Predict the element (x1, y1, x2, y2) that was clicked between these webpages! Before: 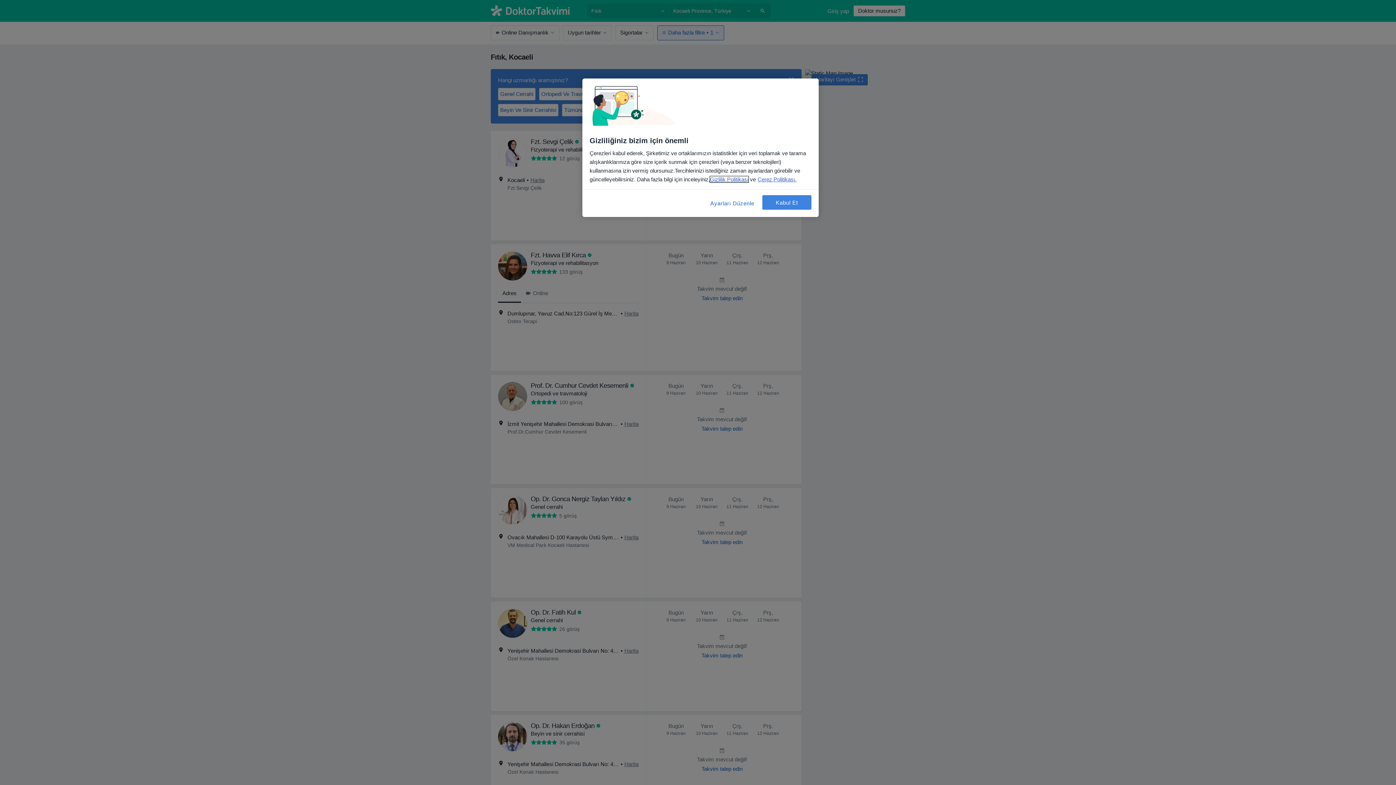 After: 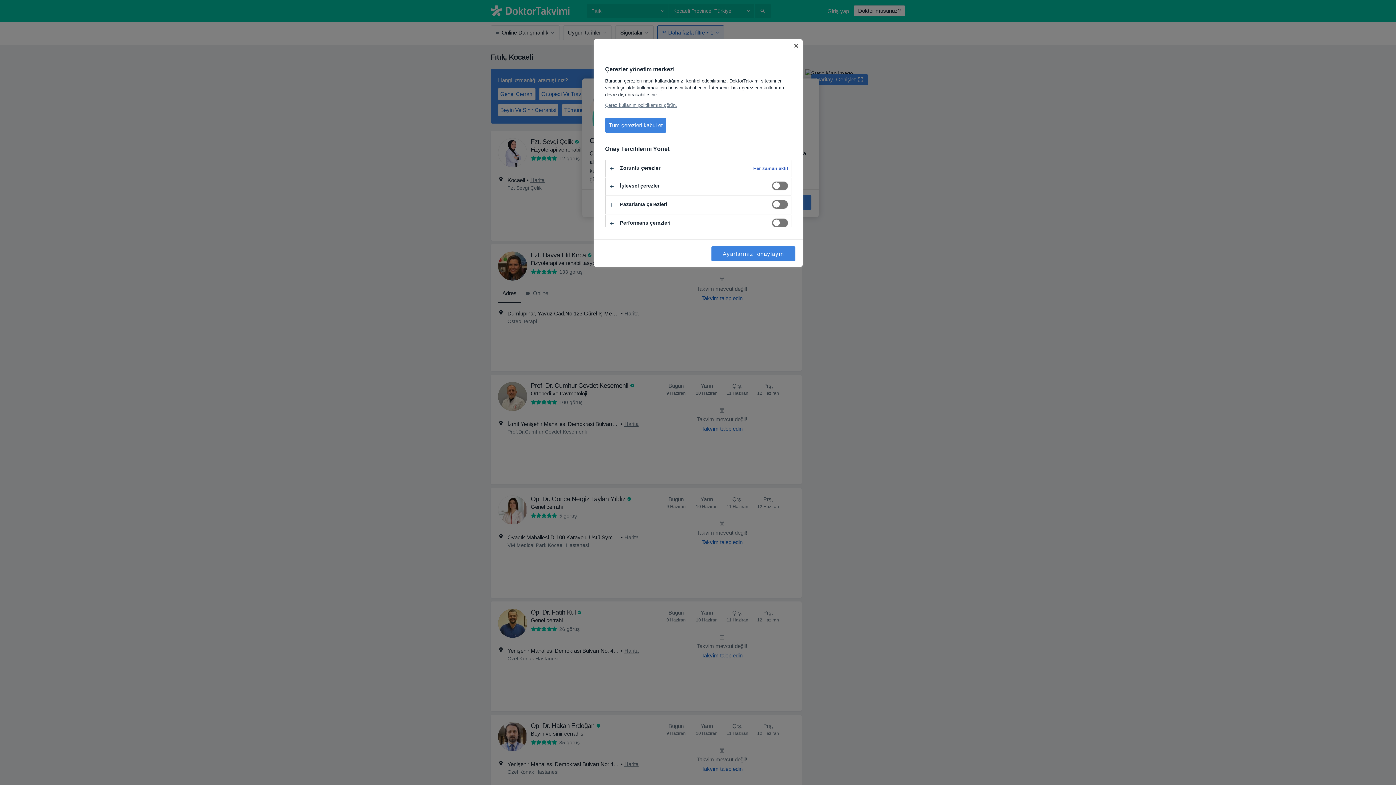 Action: bbox: (708, 195, 757, 211) label: Ayarları Düzenle